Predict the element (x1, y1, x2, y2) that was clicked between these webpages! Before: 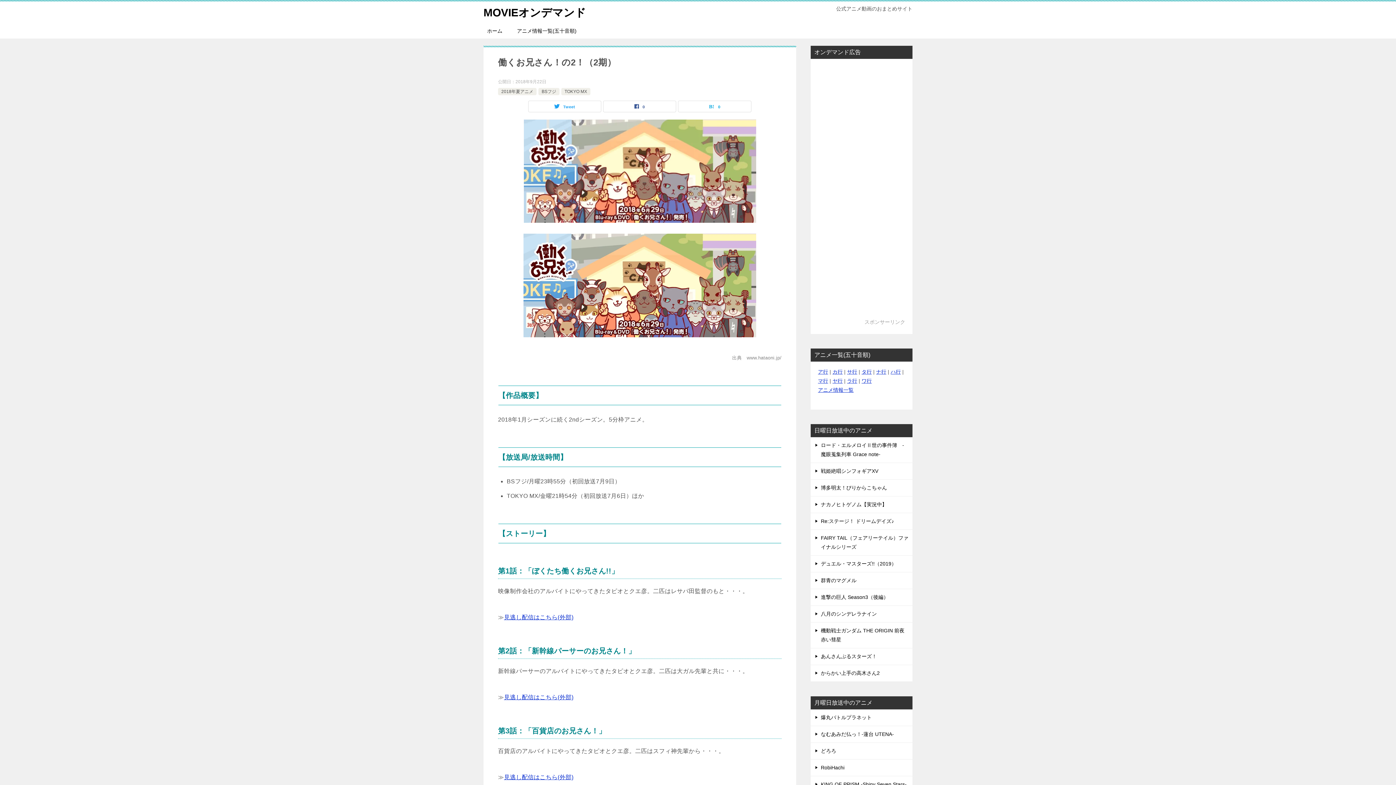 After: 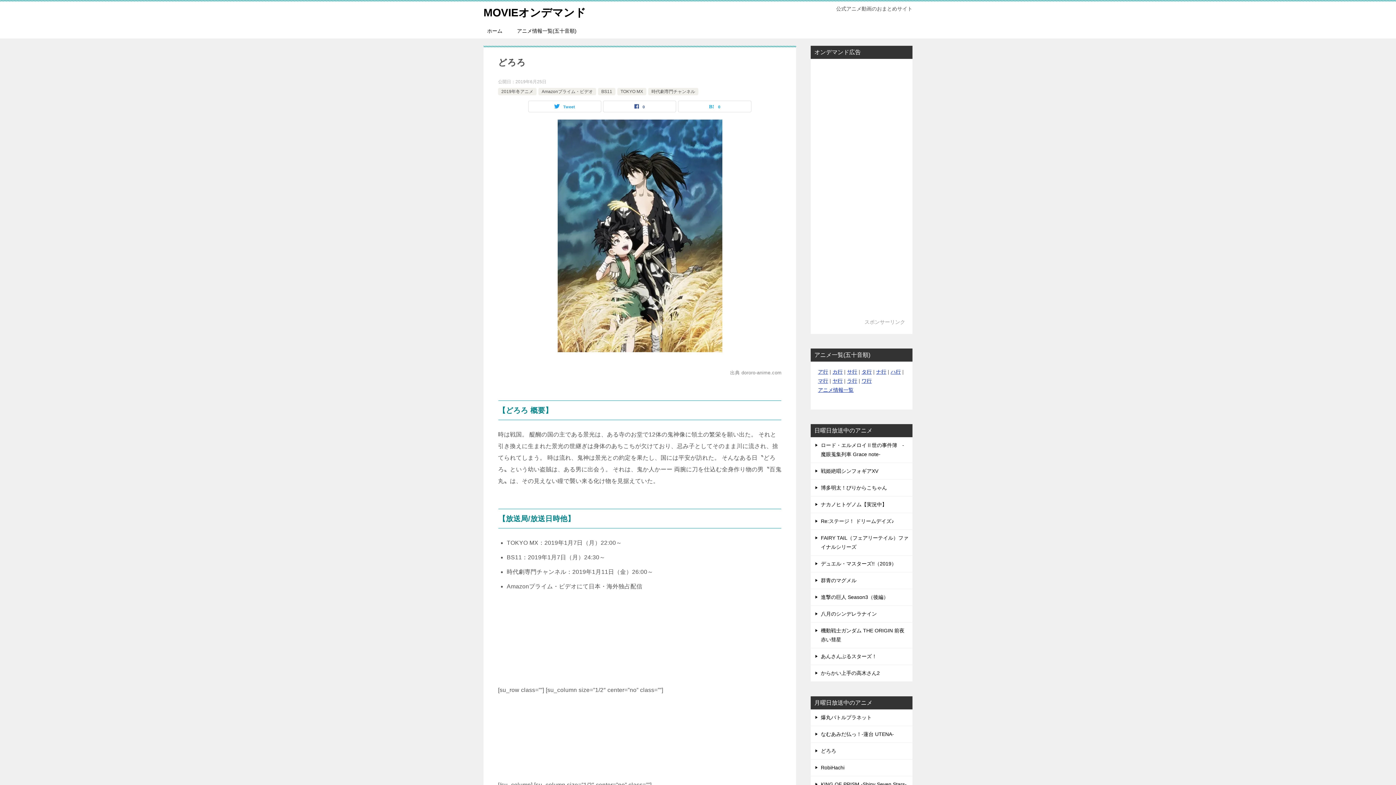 Action: label: どろろ bbox: (810, 743, 912, 759)